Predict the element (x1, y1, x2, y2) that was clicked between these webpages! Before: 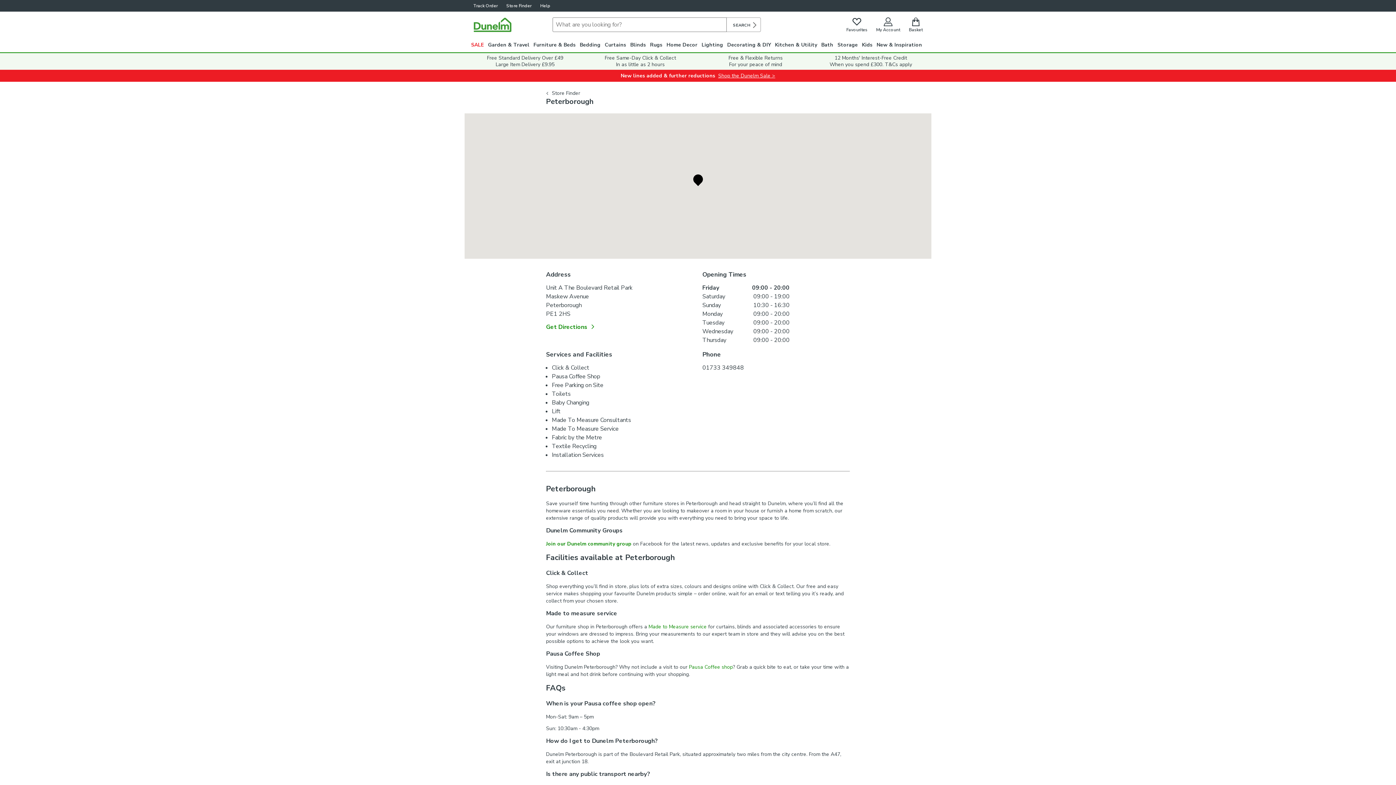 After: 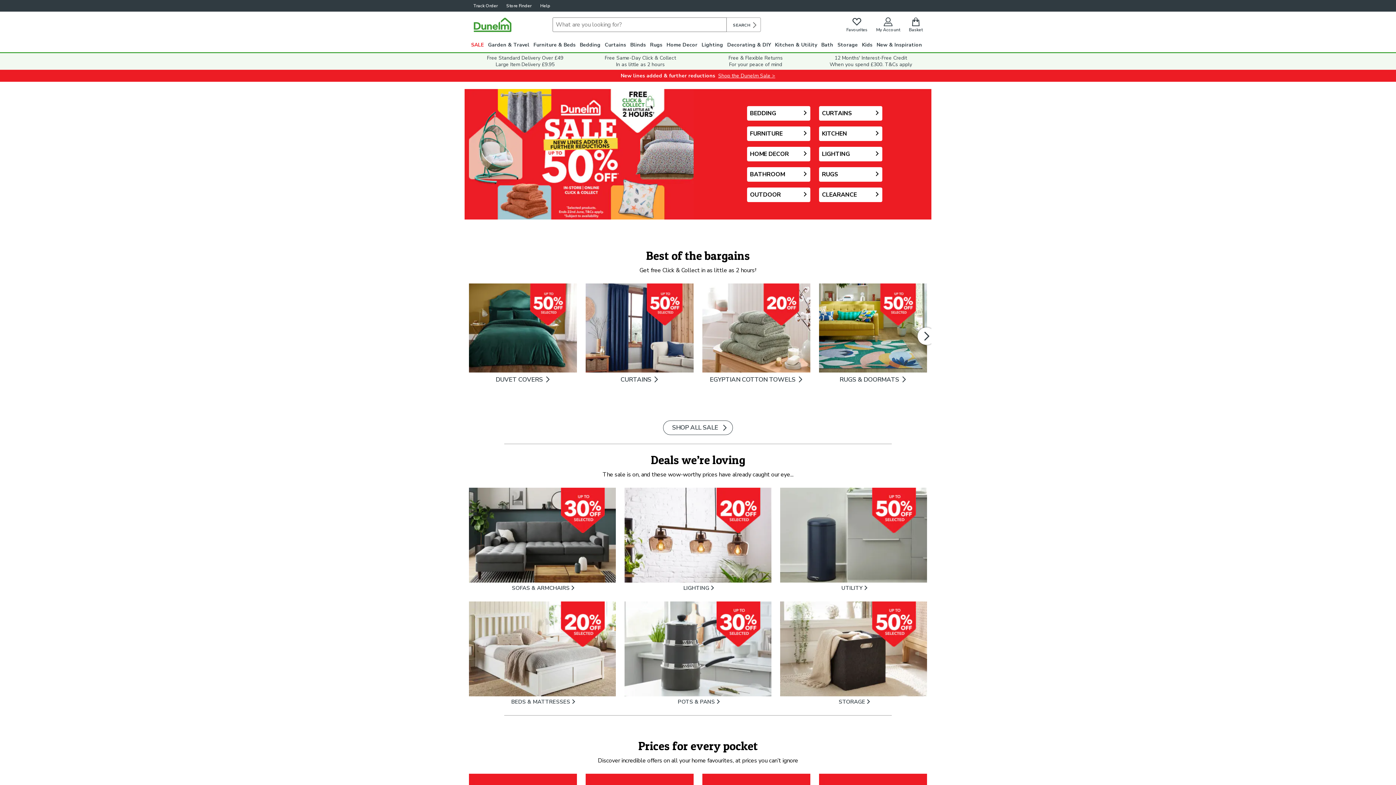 Action: bbox: (473, 17, 512, 32)